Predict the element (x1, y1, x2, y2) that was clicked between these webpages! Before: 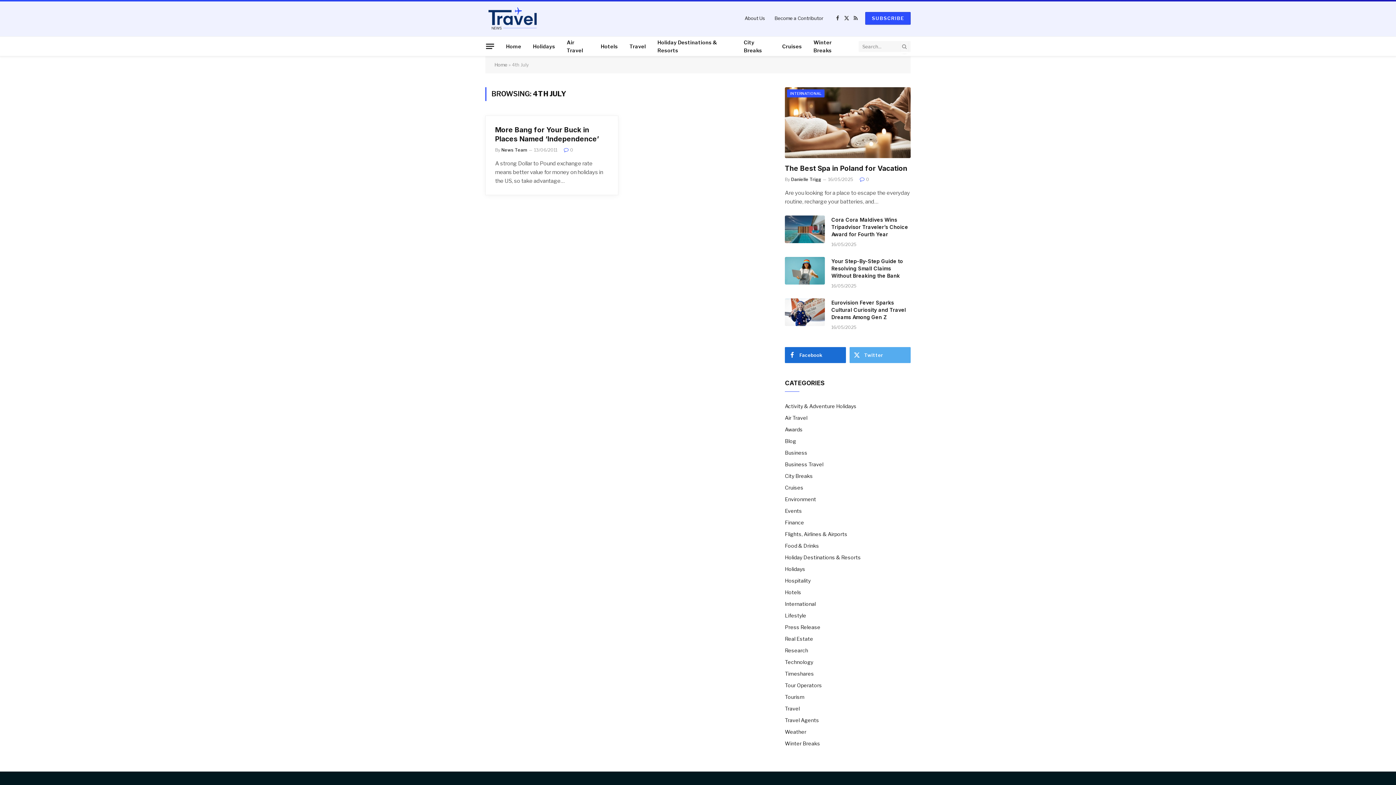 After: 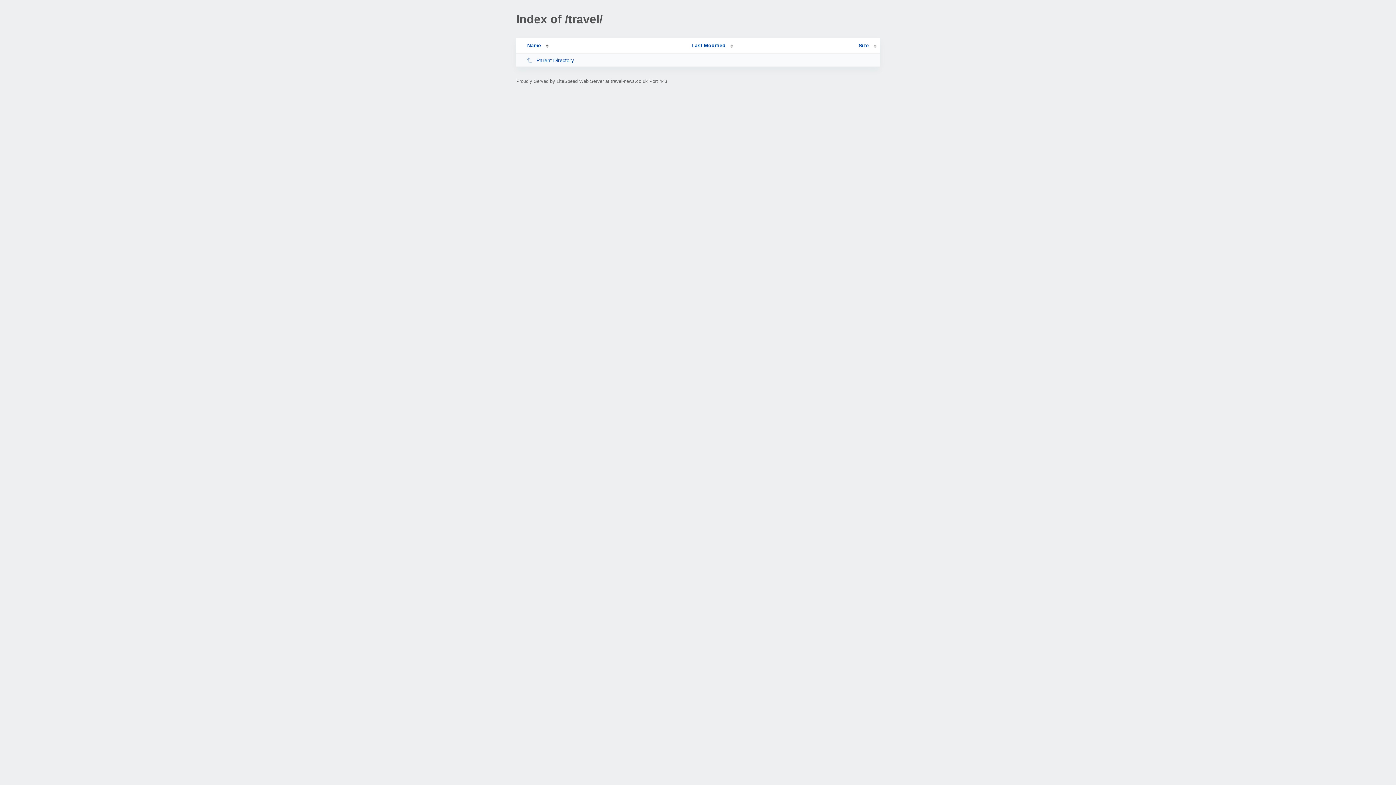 Action: bbox: (785, 704, 800, 712) label: Travel